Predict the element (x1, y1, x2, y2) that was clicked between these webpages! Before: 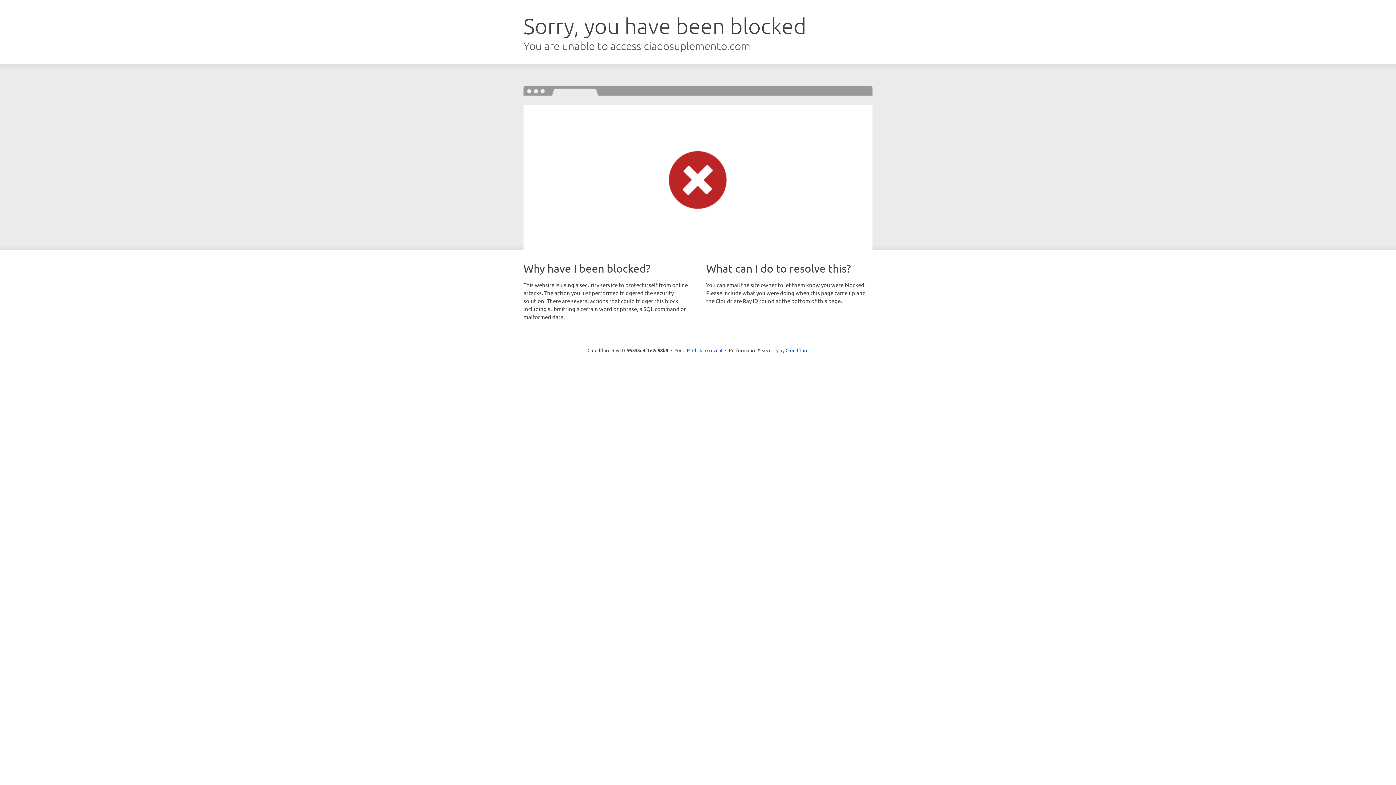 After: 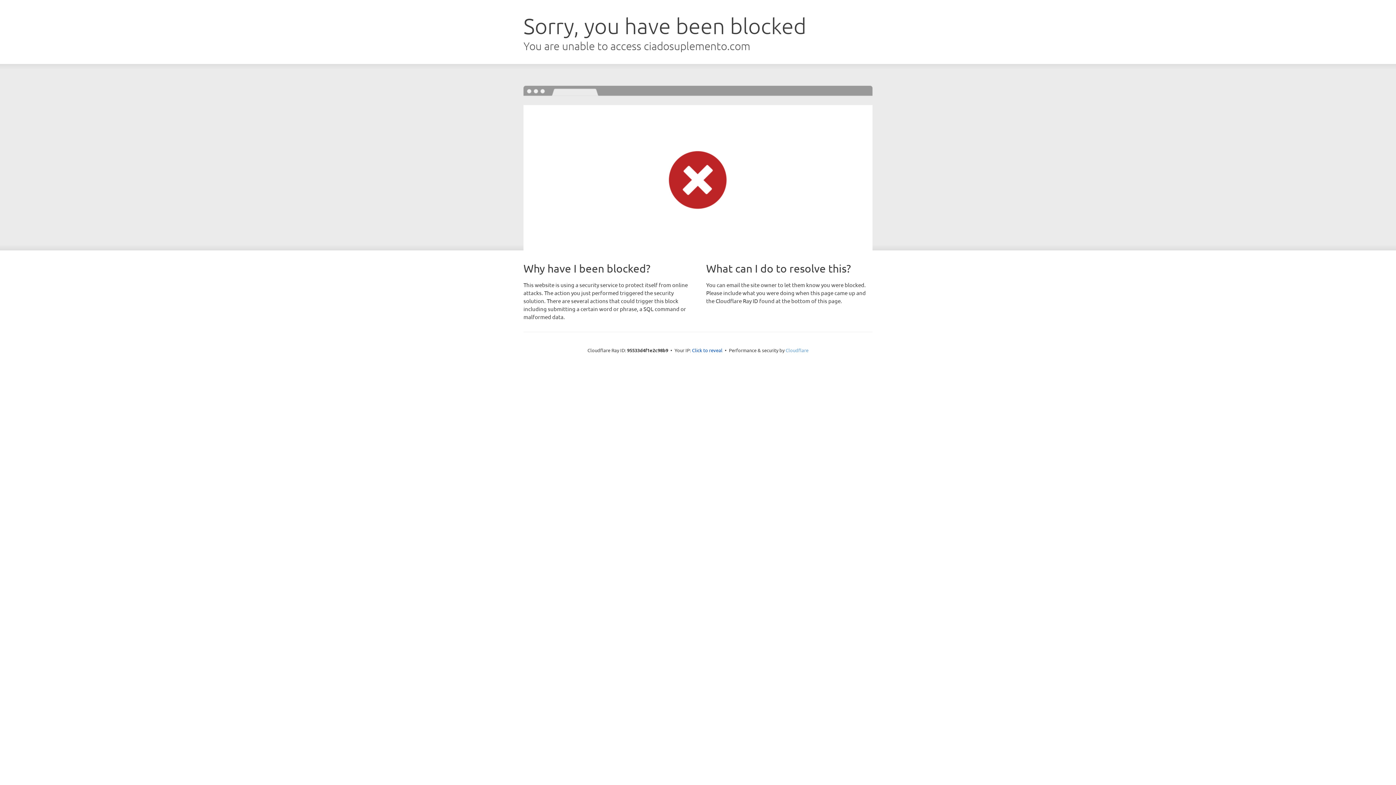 Action: bbox: (785, 347, 808, 353) label: Cloudflare